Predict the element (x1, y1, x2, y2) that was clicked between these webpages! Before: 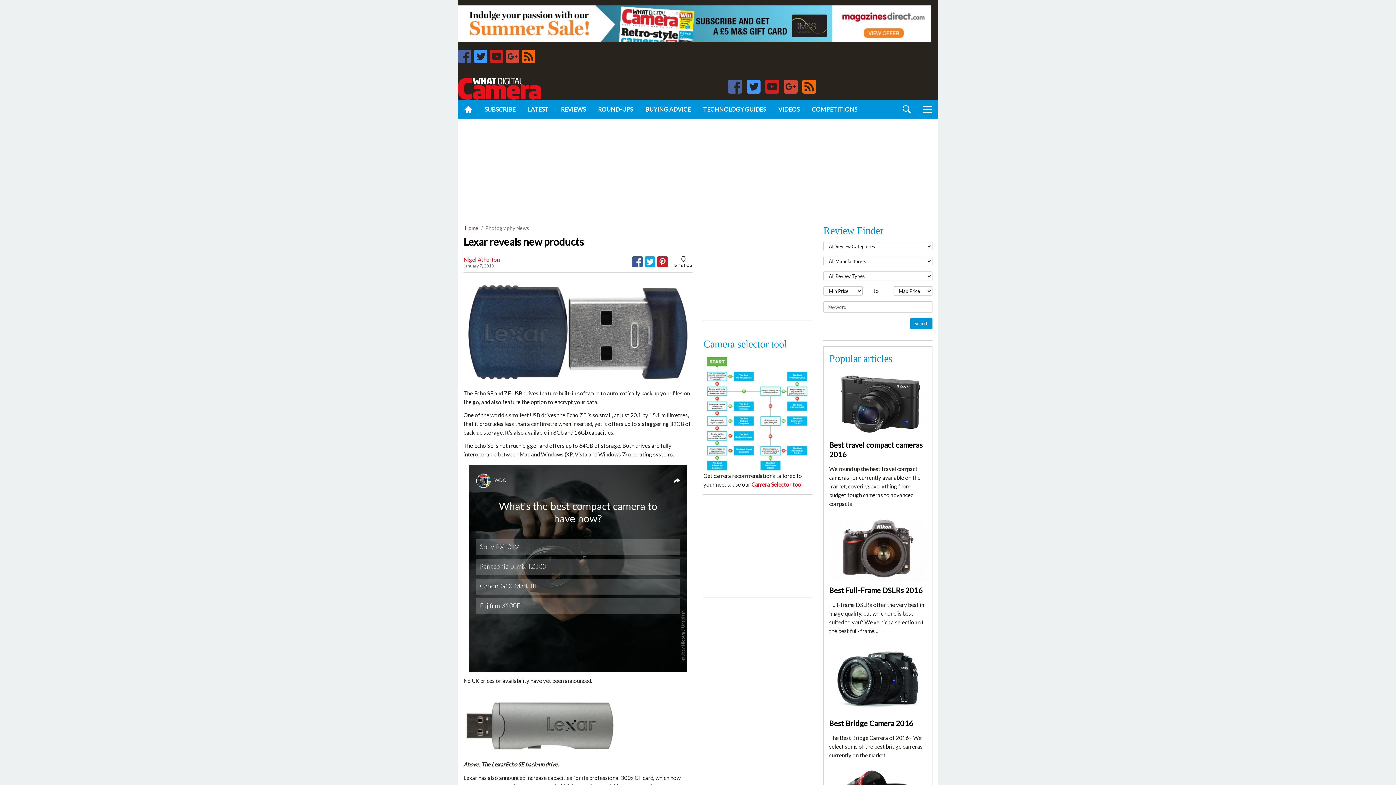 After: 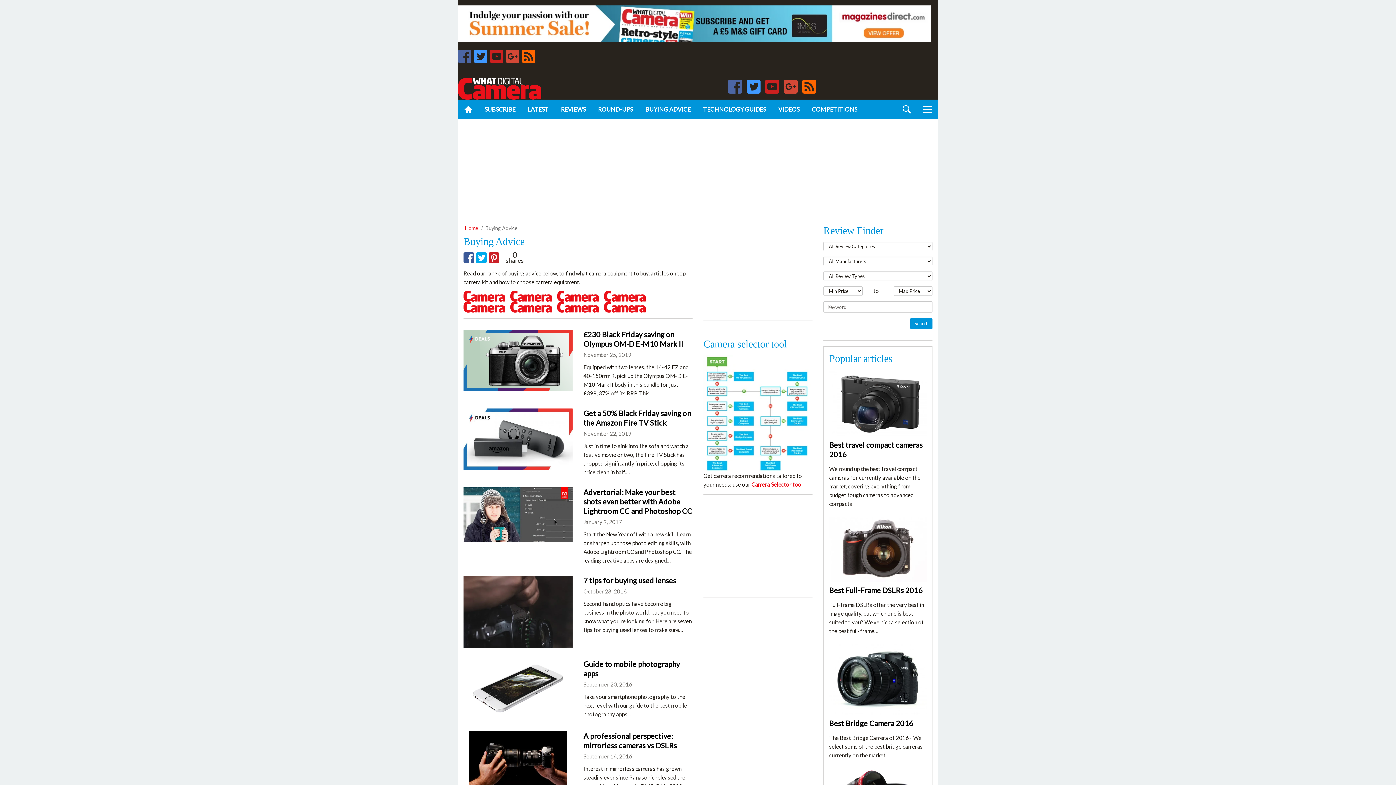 Action: label: BUYING ADVICE bbox: (648, 100, 708, 118)